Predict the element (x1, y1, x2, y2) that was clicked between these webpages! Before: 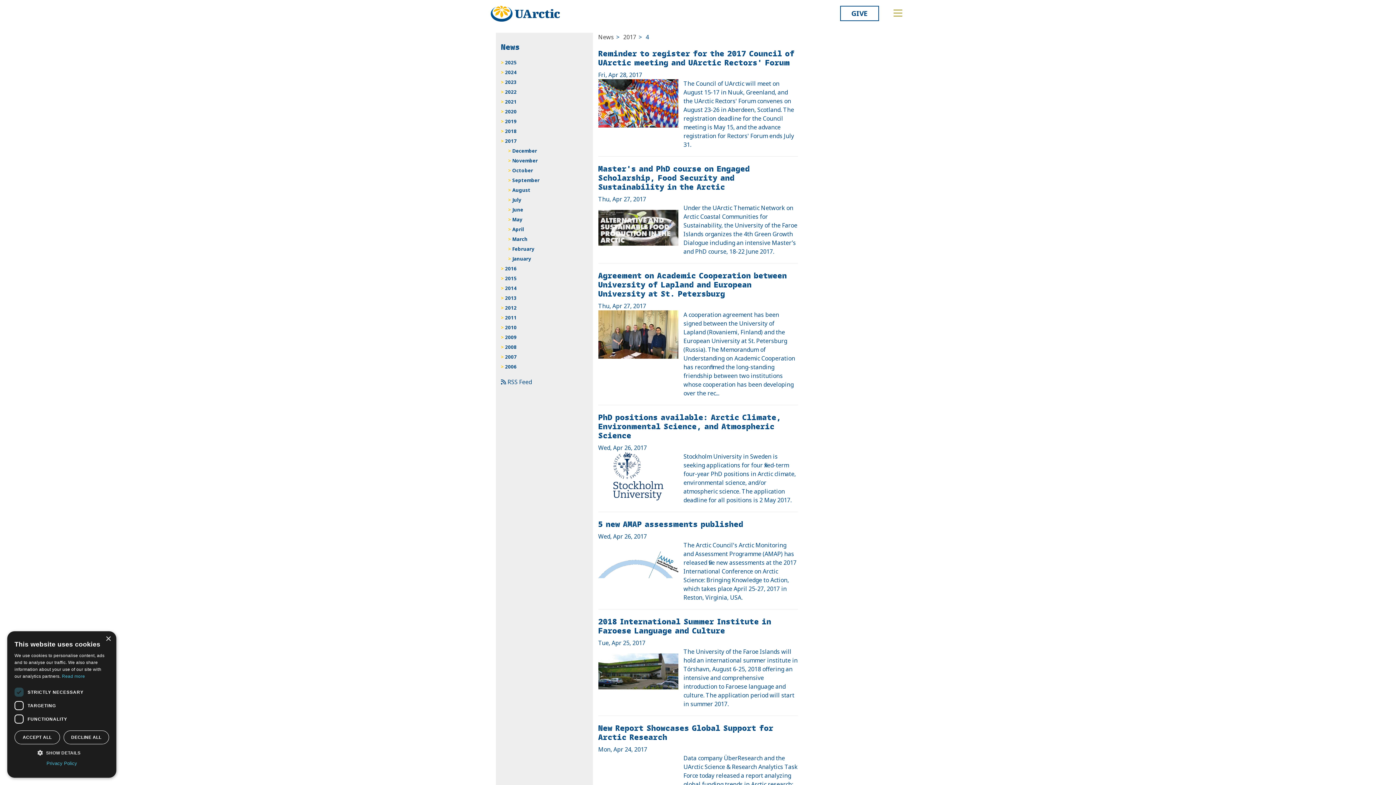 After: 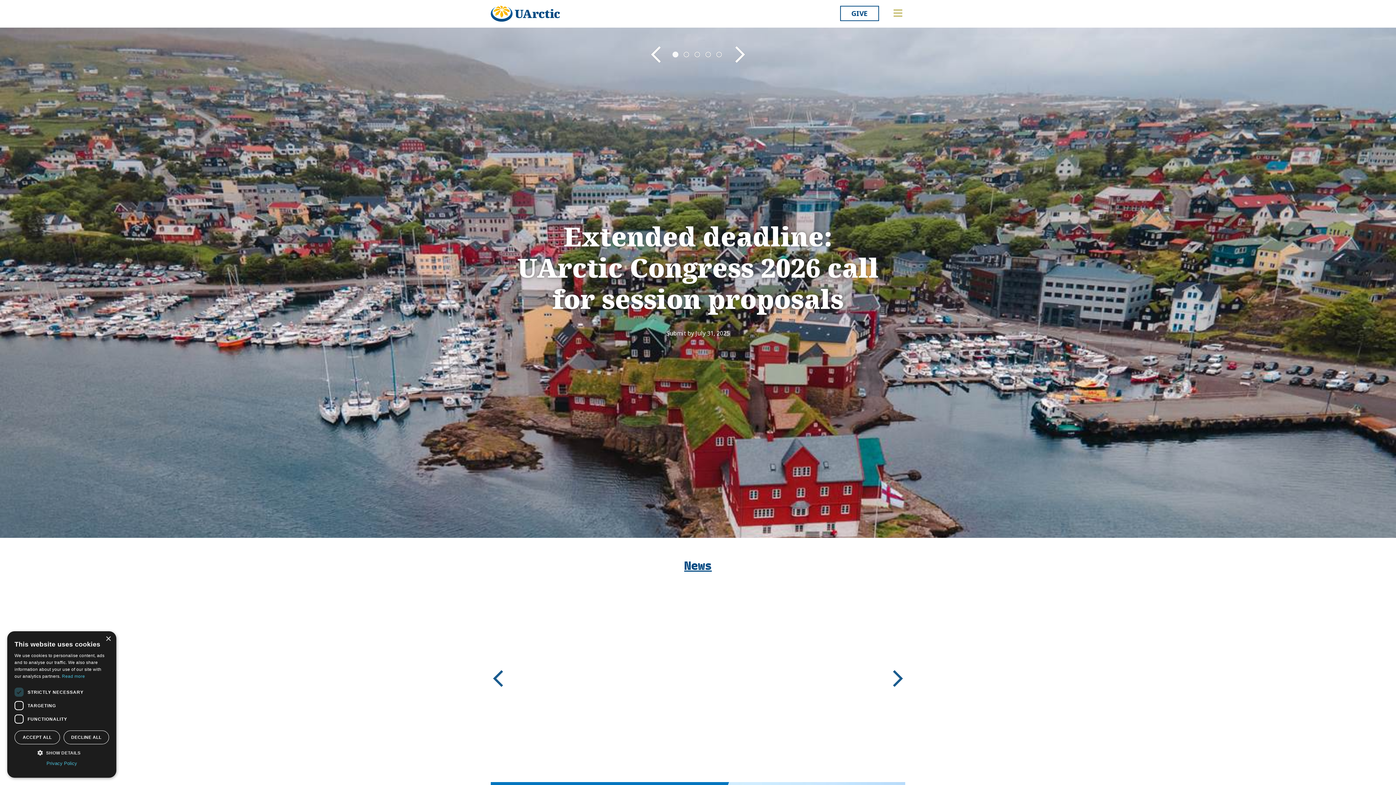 Action: bbox: (490, 5, 560, 21)